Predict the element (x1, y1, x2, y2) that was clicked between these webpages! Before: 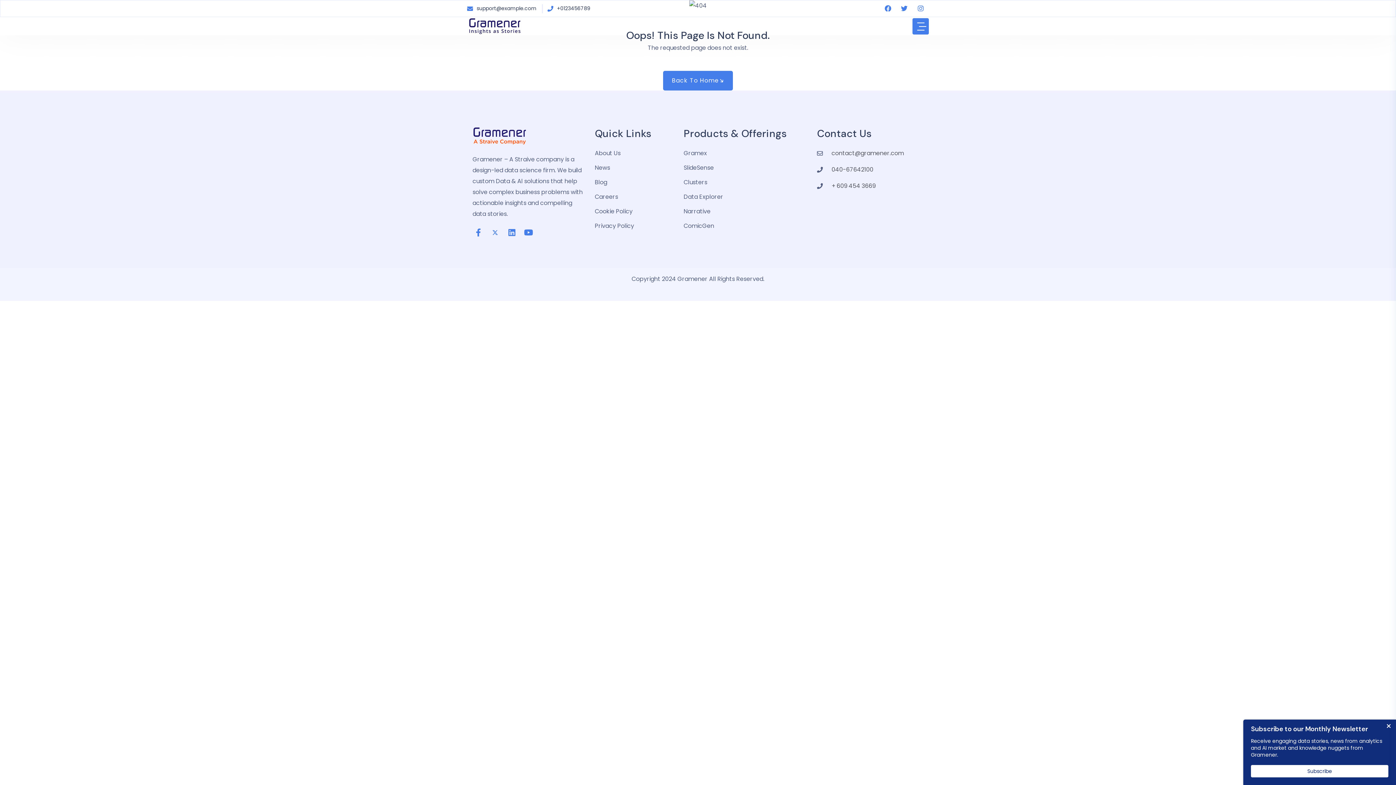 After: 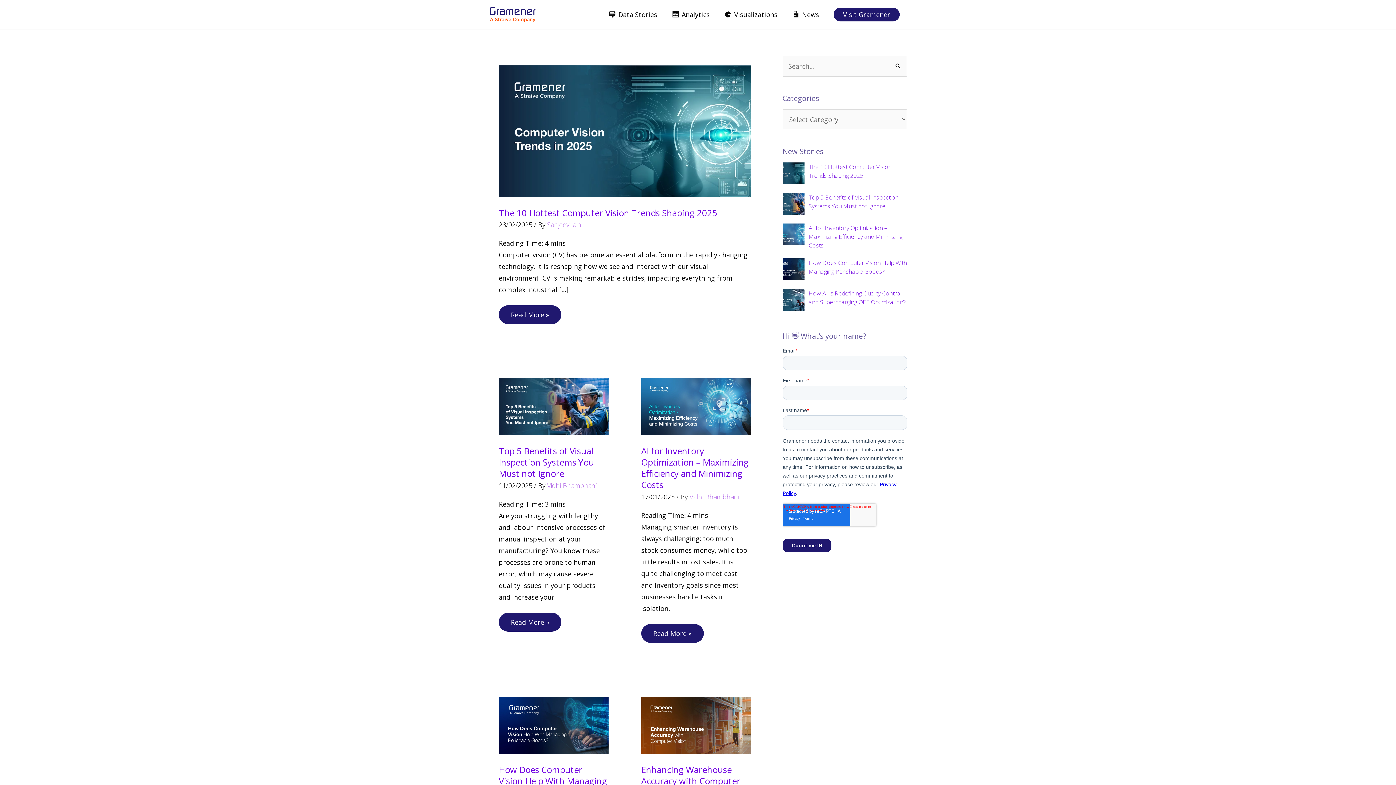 Action: bbox: (594, 176, 672, 187) label: Blog